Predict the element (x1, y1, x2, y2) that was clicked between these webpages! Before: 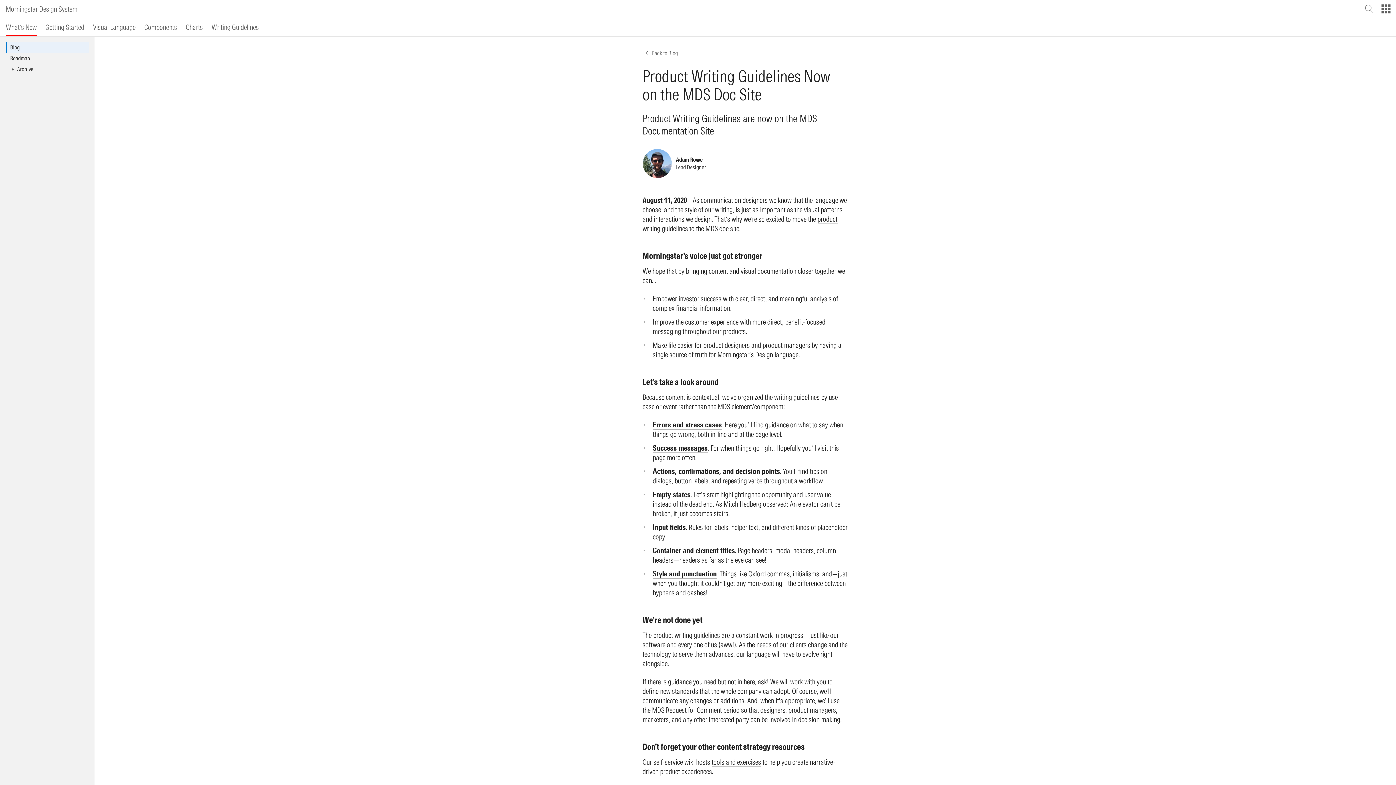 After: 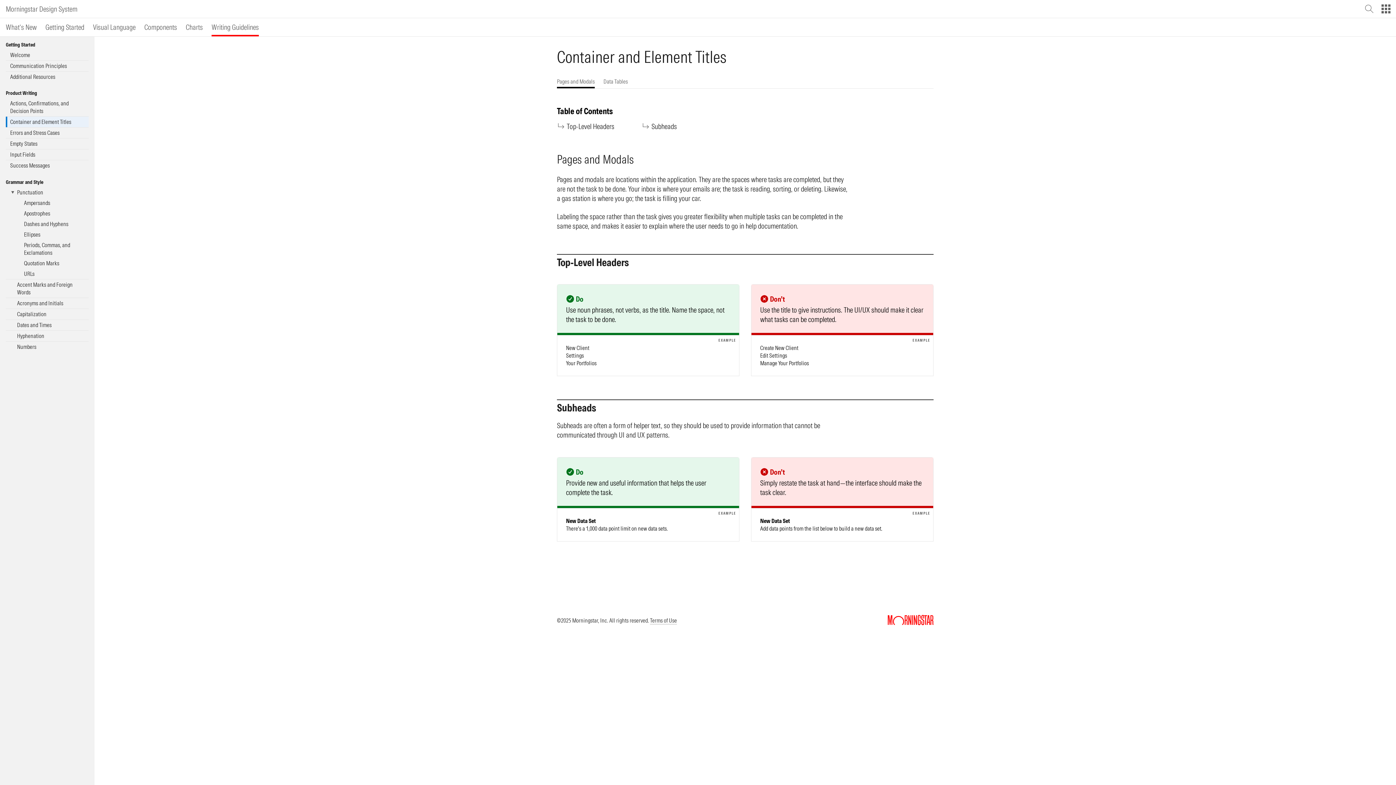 Action: label: Container and element titles bbox: (652, 546, 735, 555)